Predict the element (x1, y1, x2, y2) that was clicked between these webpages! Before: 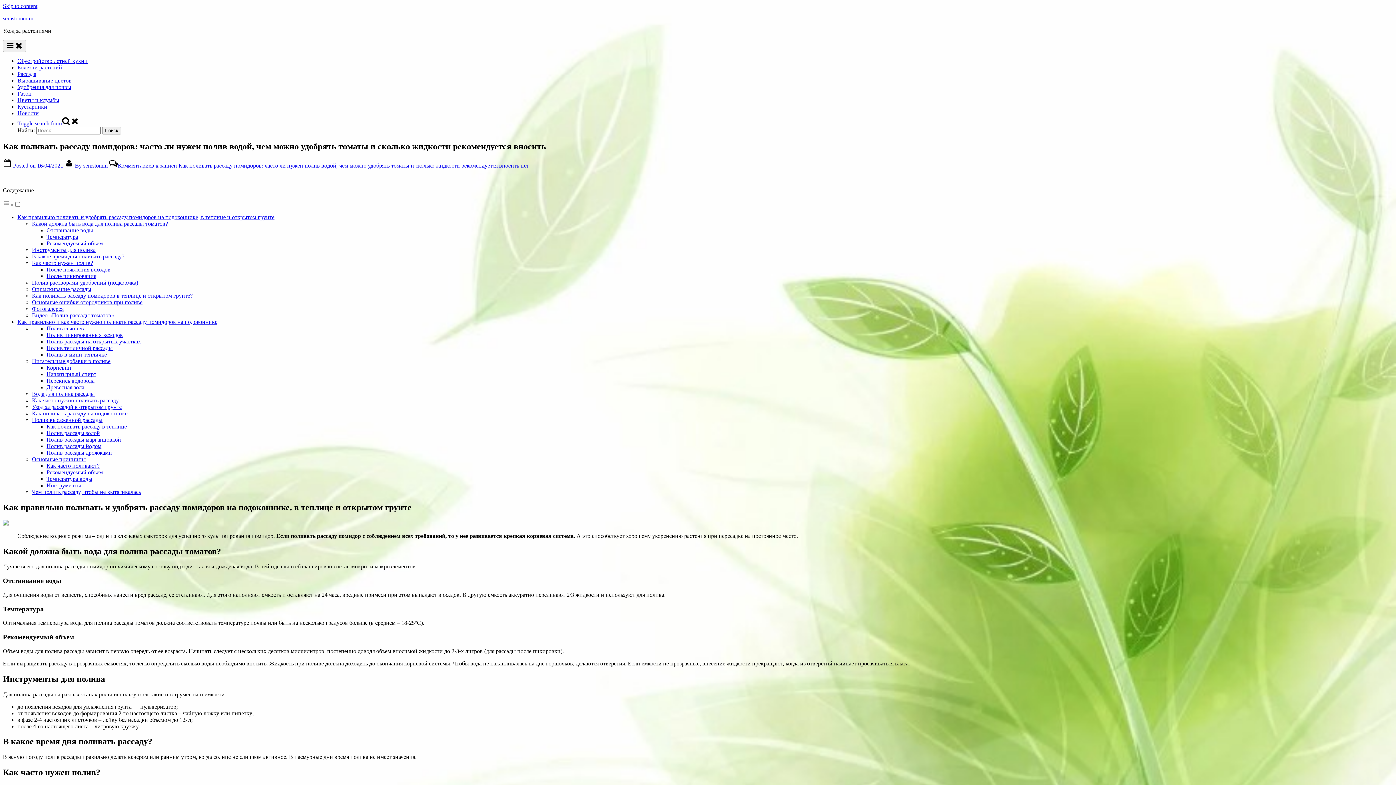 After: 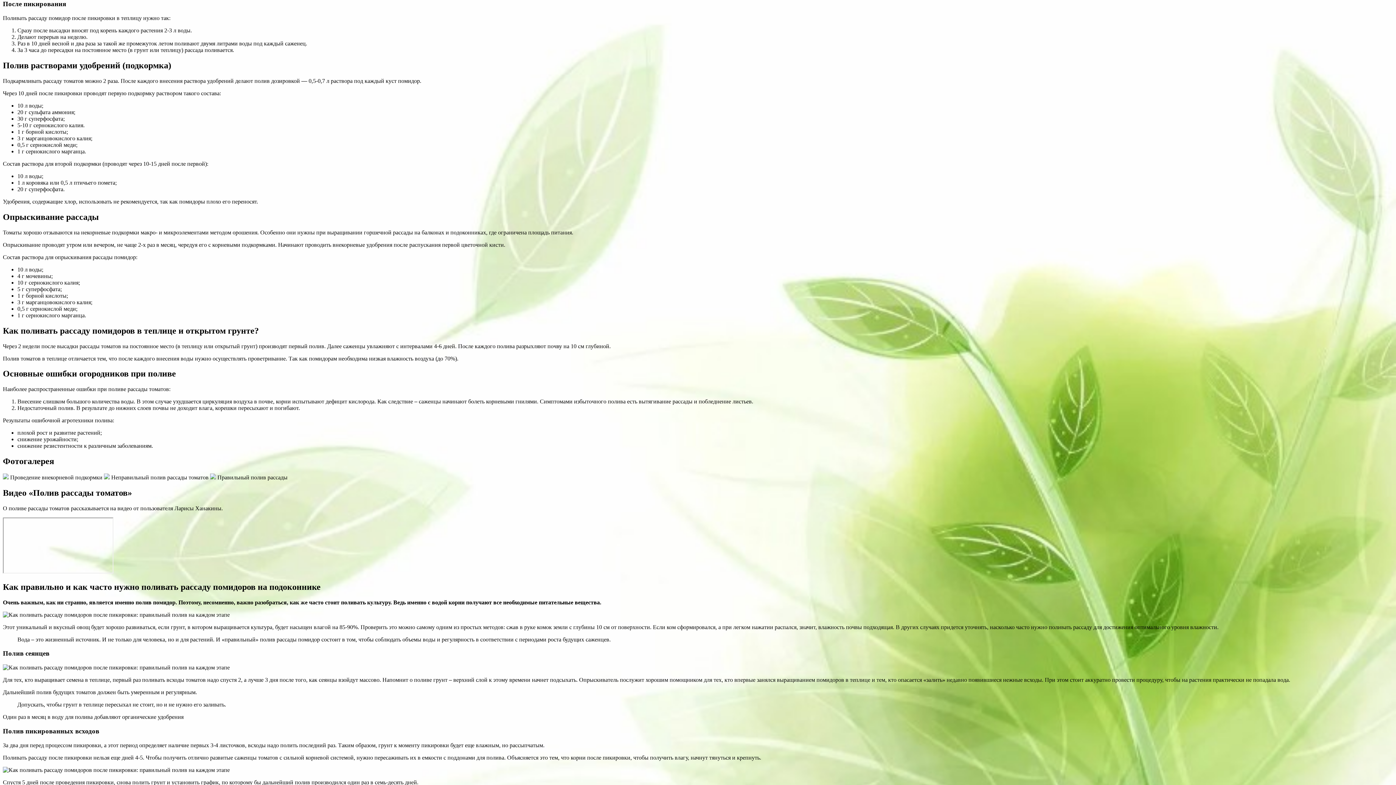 Action: label: После пикирования bbox: (46, 273, 96, 279)